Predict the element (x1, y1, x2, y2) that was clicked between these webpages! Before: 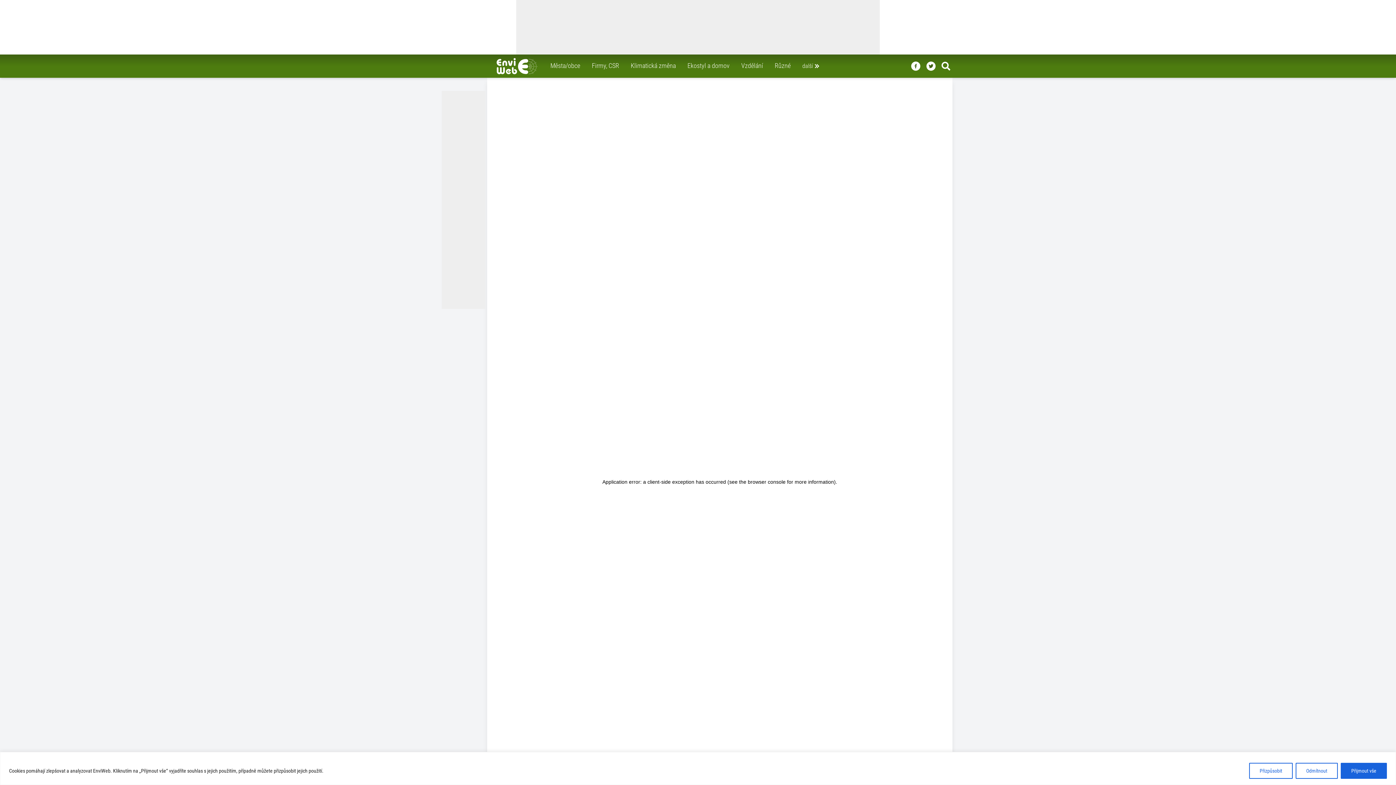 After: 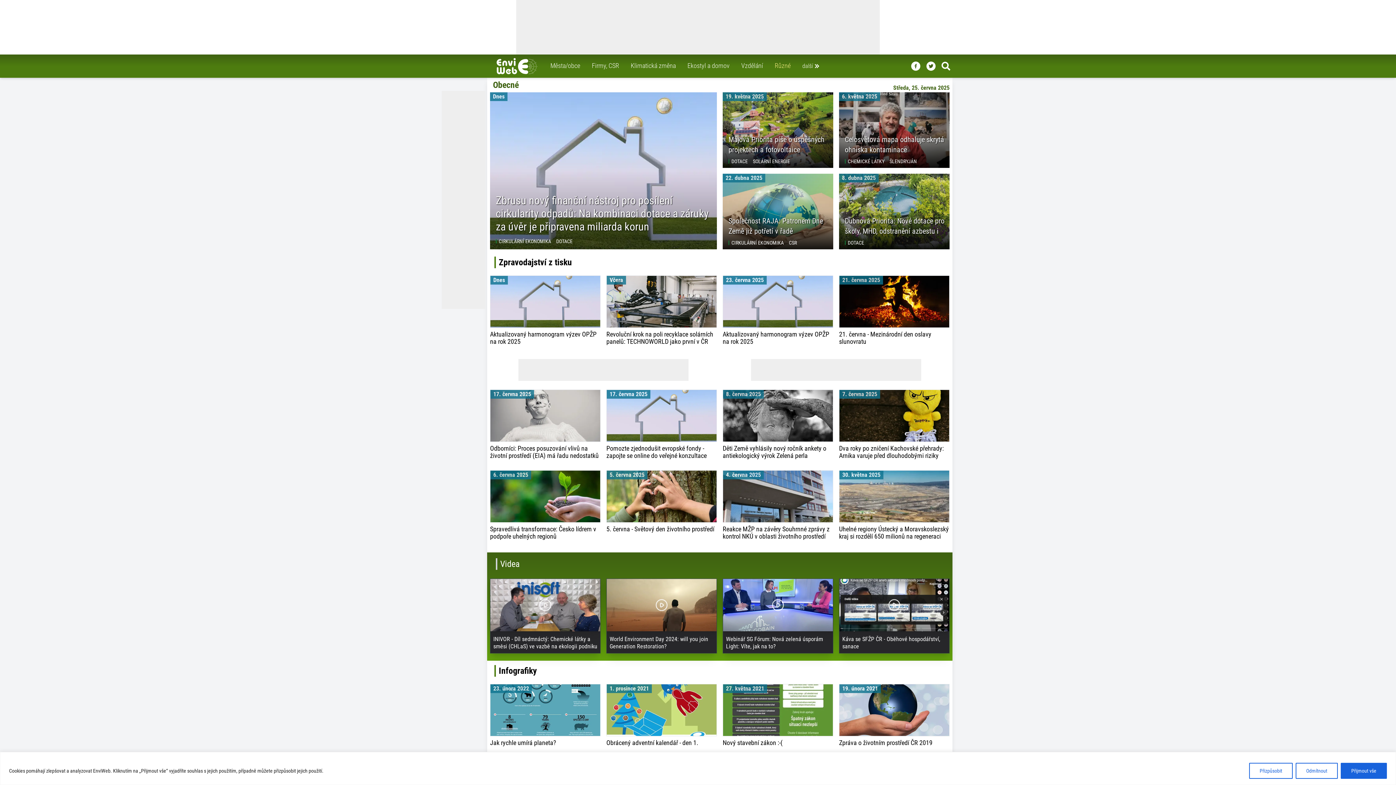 Action: bbox: (772, 60, 793, 73) label: Různé